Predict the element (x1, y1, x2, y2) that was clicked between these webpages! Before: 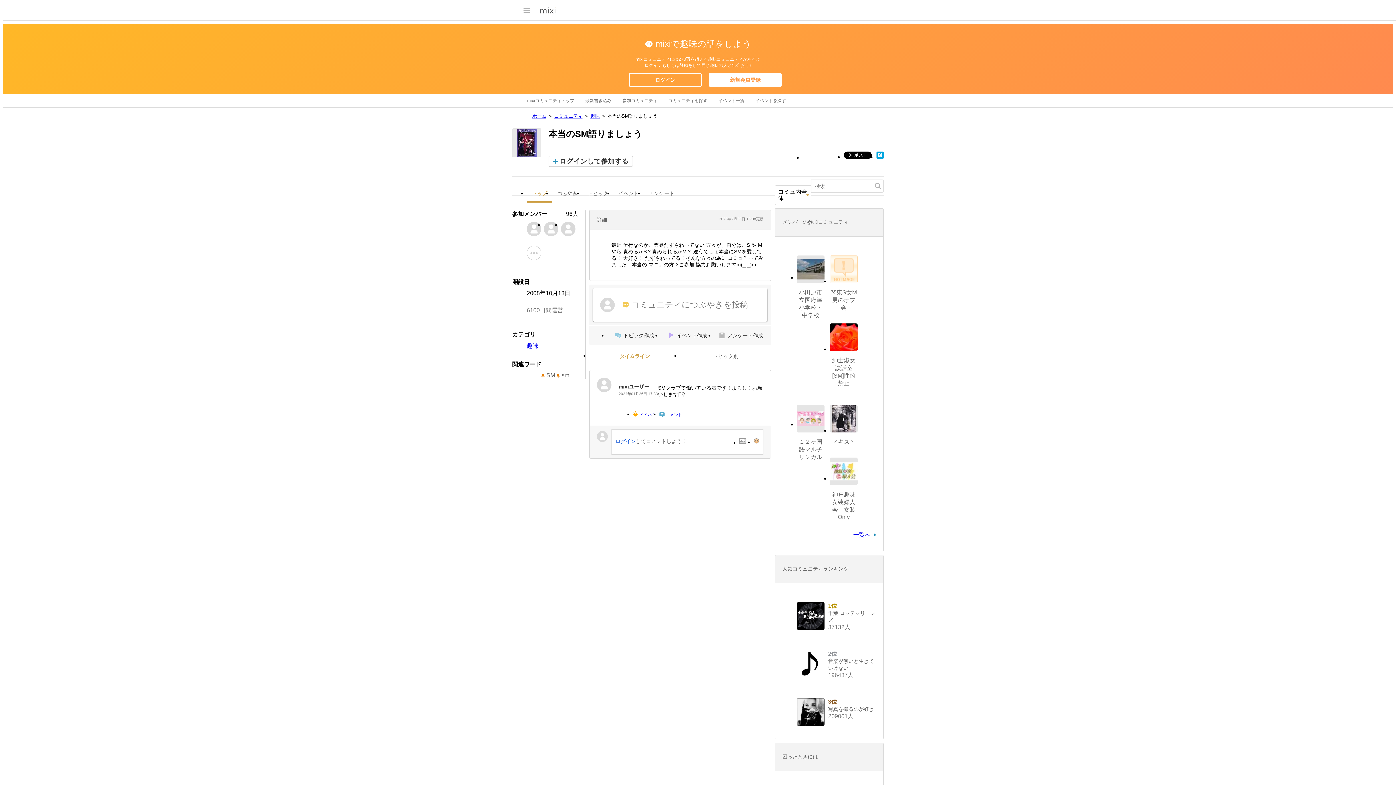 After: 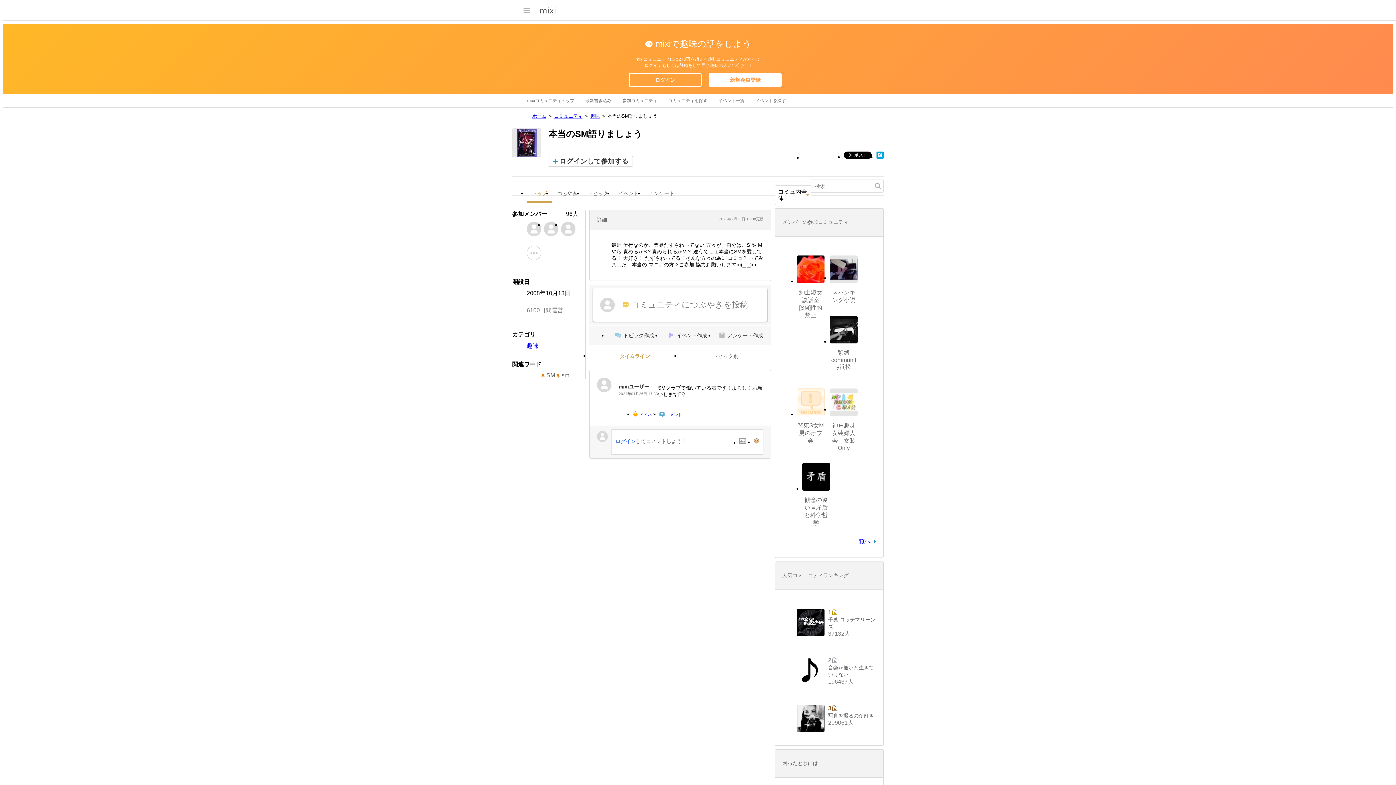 Action: bbox: (512, 128, 541, 157)